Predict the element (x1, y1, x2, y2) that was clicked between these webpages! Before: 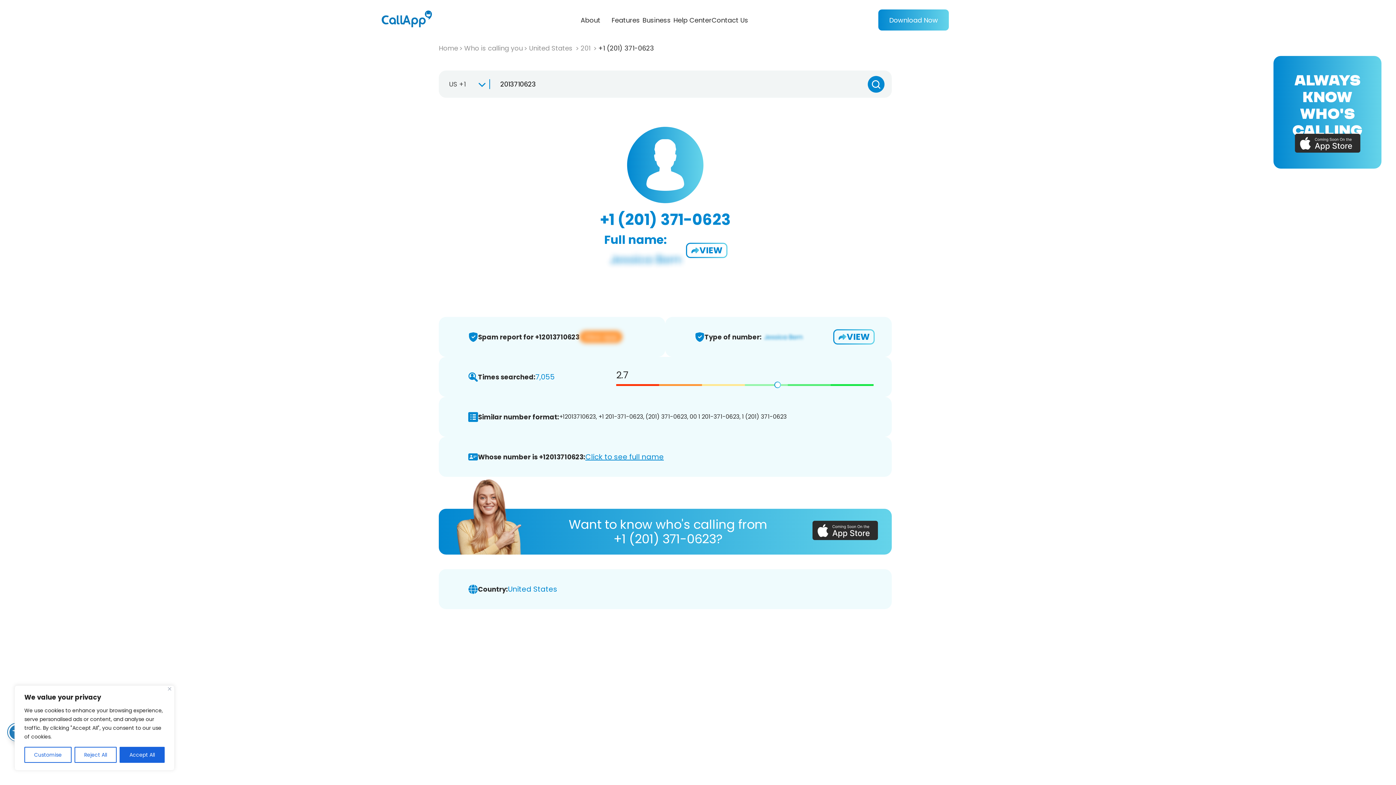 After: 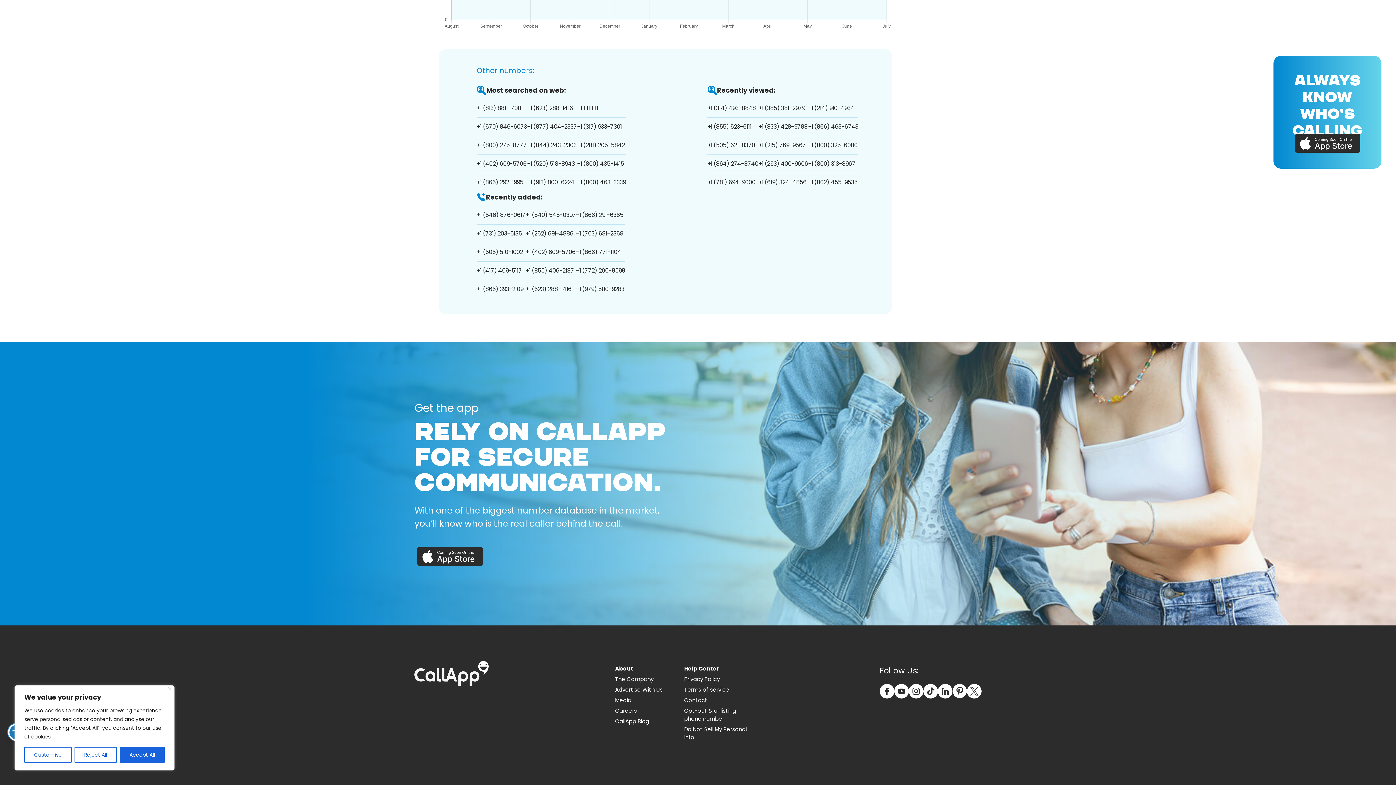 Action: label: Download Now bbox: (878, 9, 949, 30)